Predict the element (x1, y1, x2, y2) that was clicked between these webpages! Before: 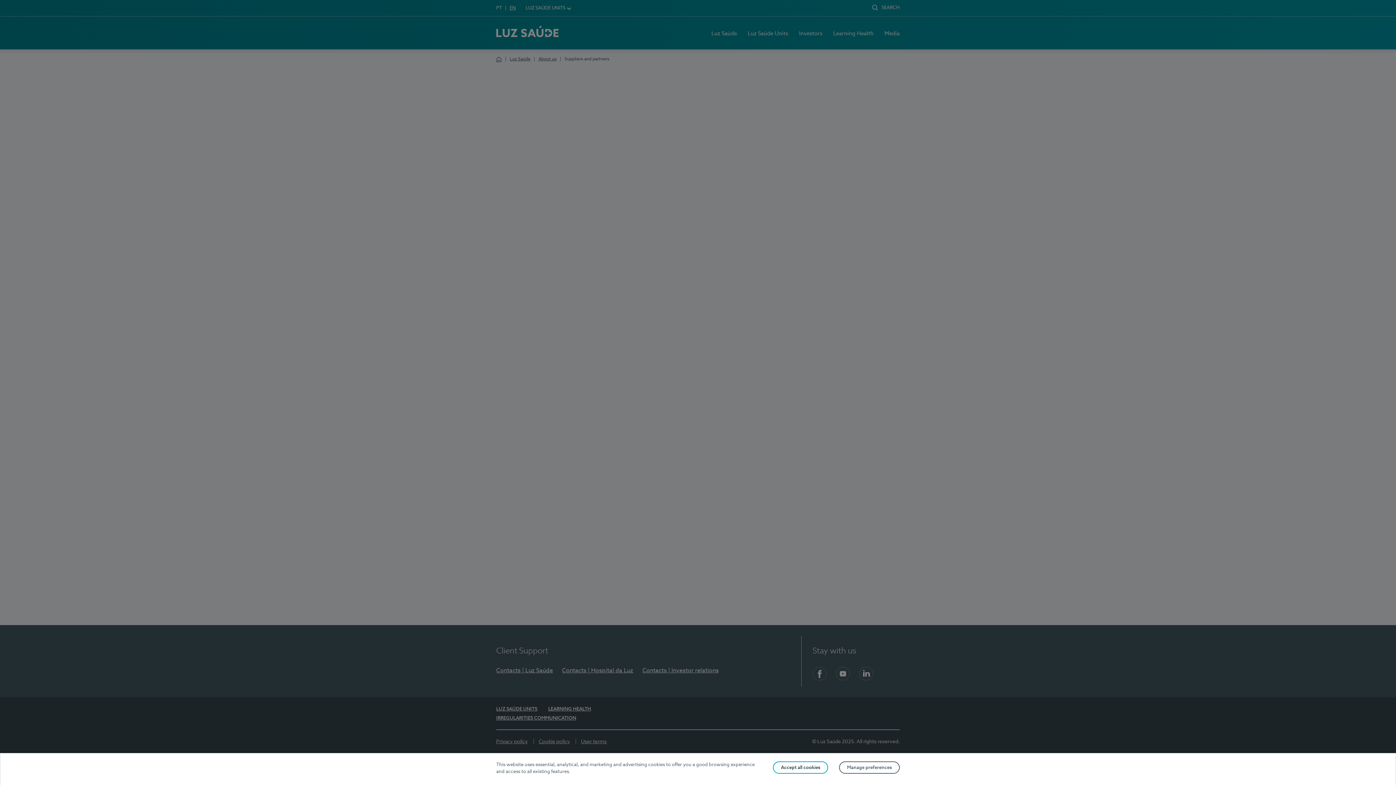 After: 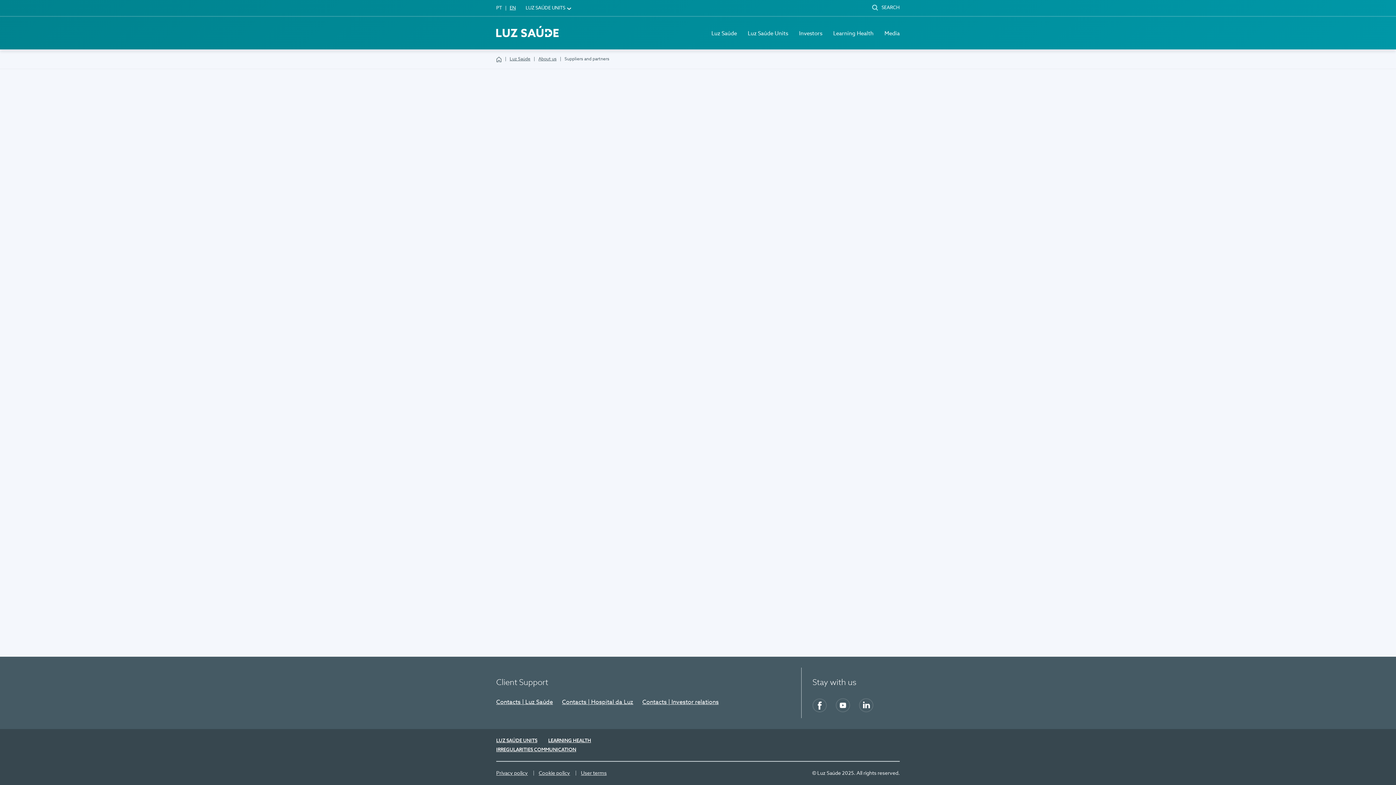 Action: label: Accept all cookies bbox: (773, 761, 828, 774)